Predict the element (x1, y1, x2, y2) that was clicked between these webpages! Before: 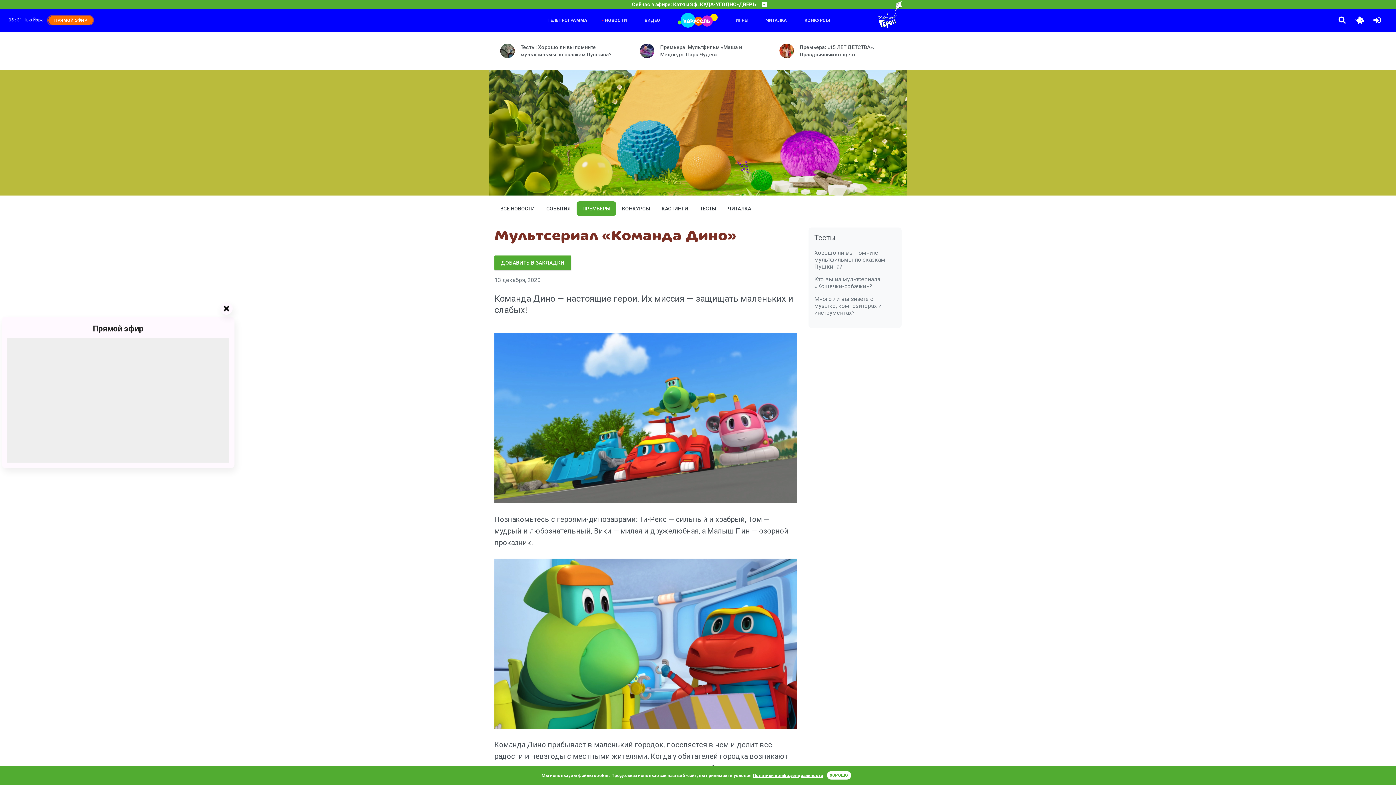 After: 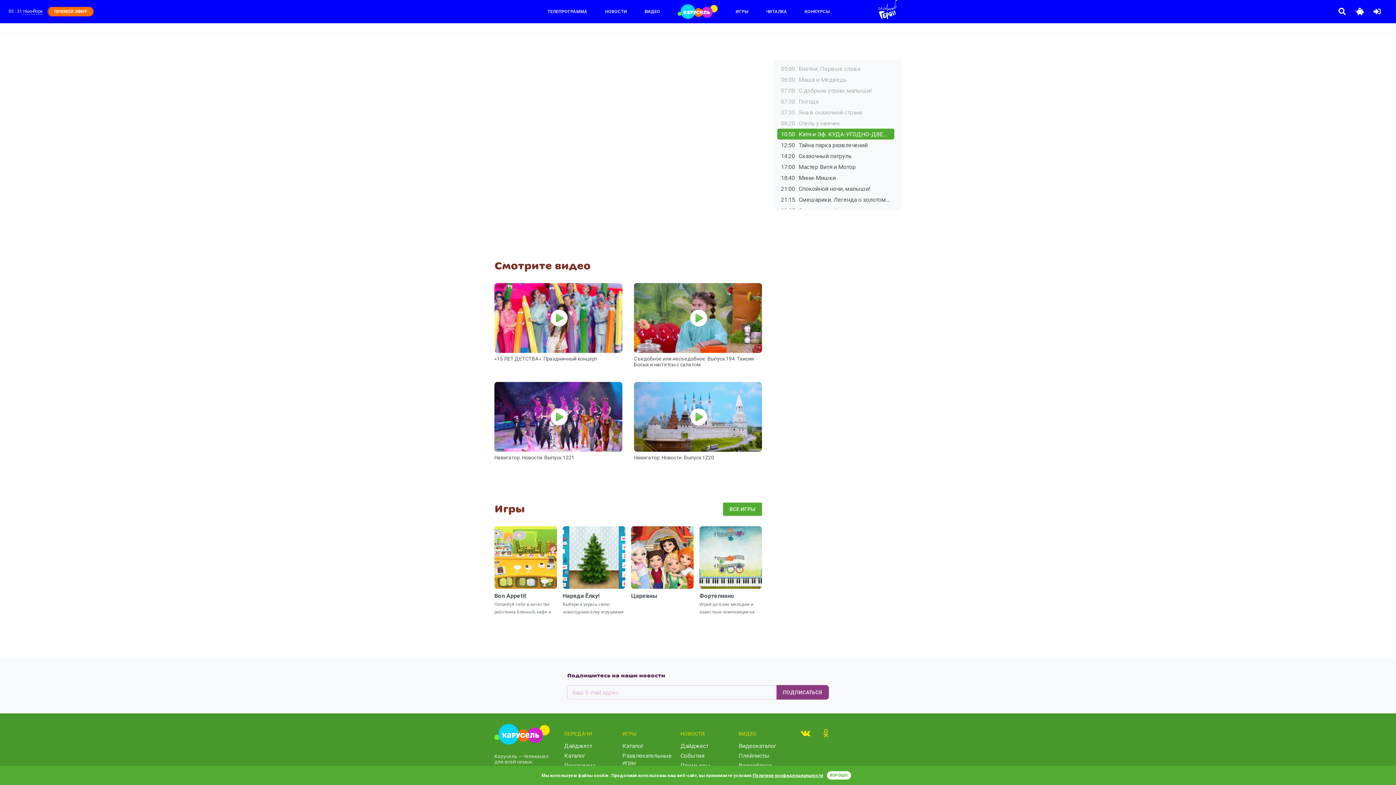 Action: label: Прямой эфир bbox: (7, 322, 229, 335)